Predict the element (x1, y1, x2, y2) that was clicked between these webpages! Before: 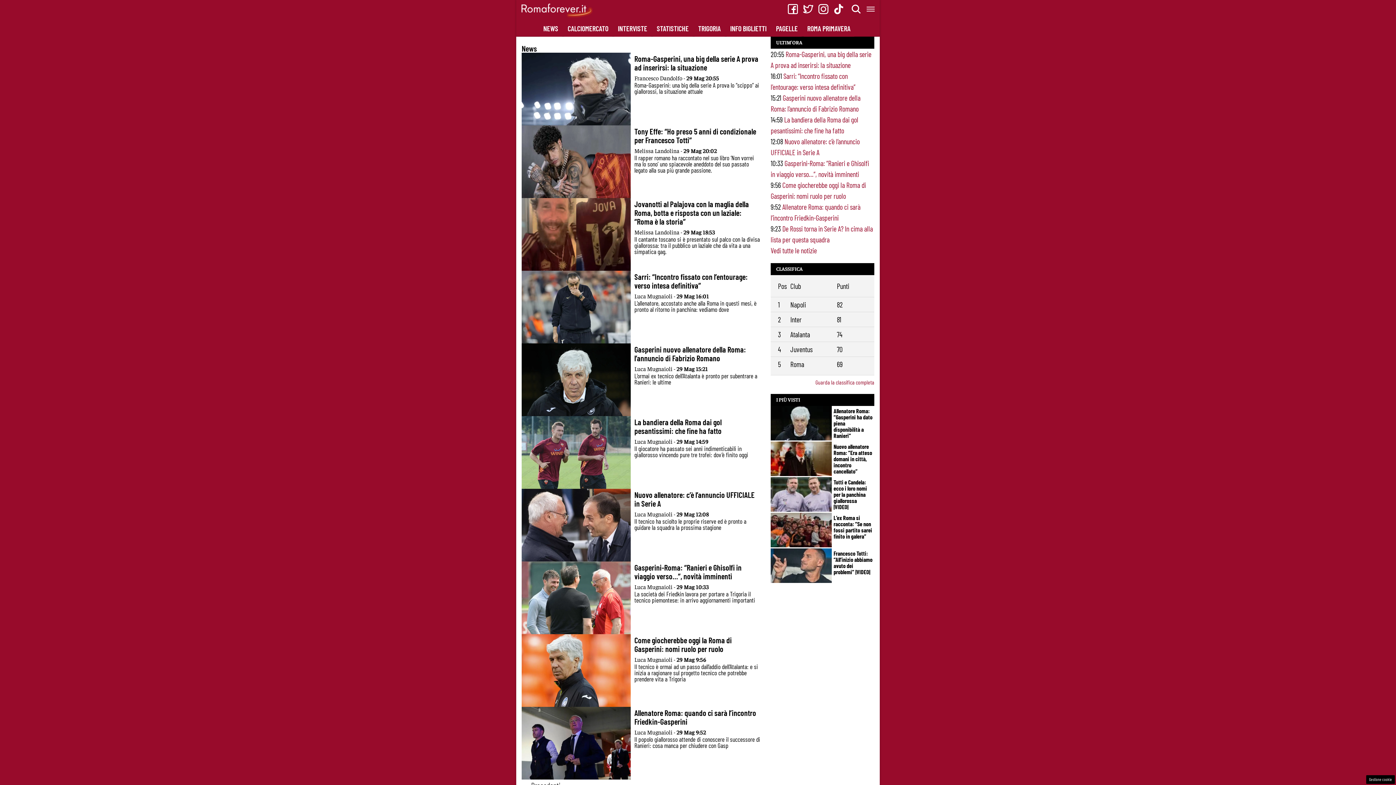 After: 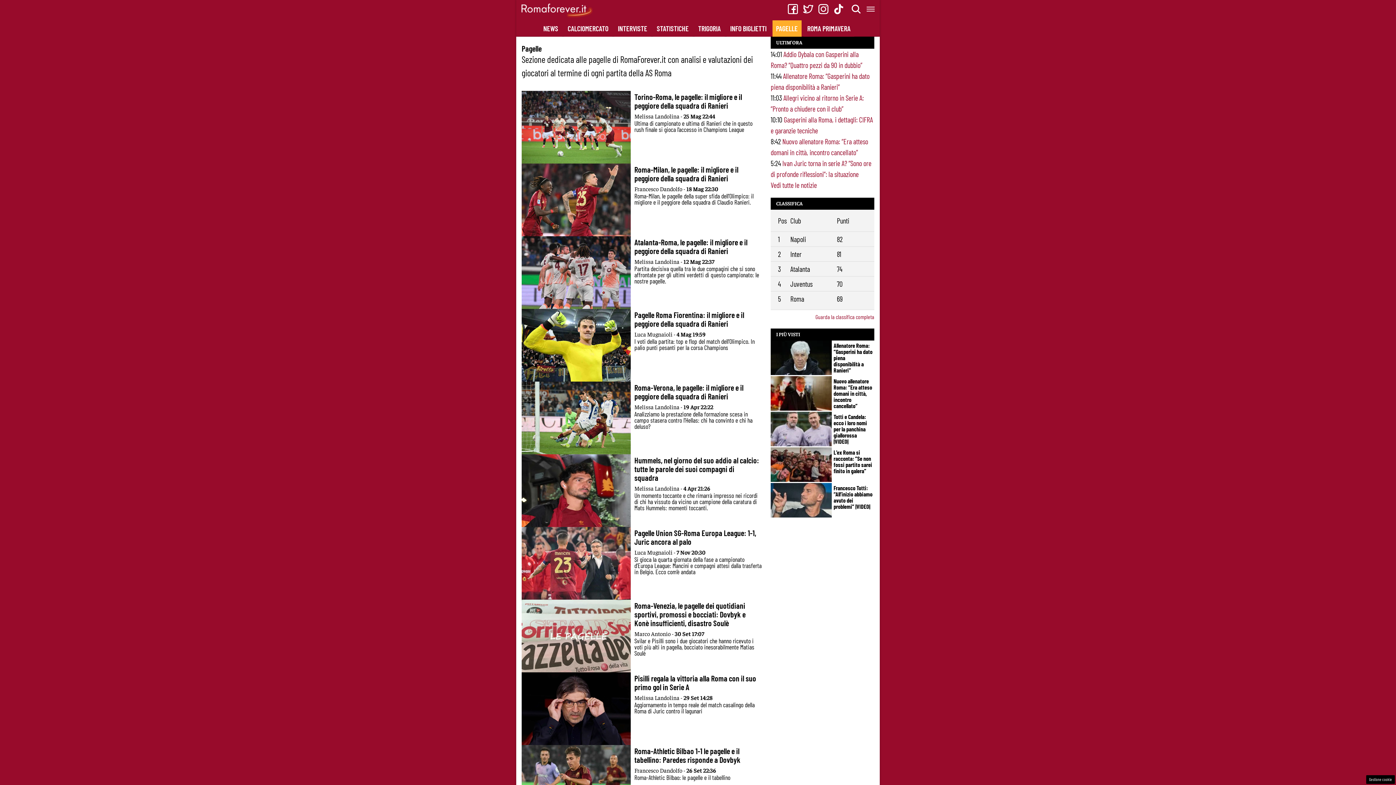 Action: bbox: (772, 20, 801, 36) label: PAGELLE